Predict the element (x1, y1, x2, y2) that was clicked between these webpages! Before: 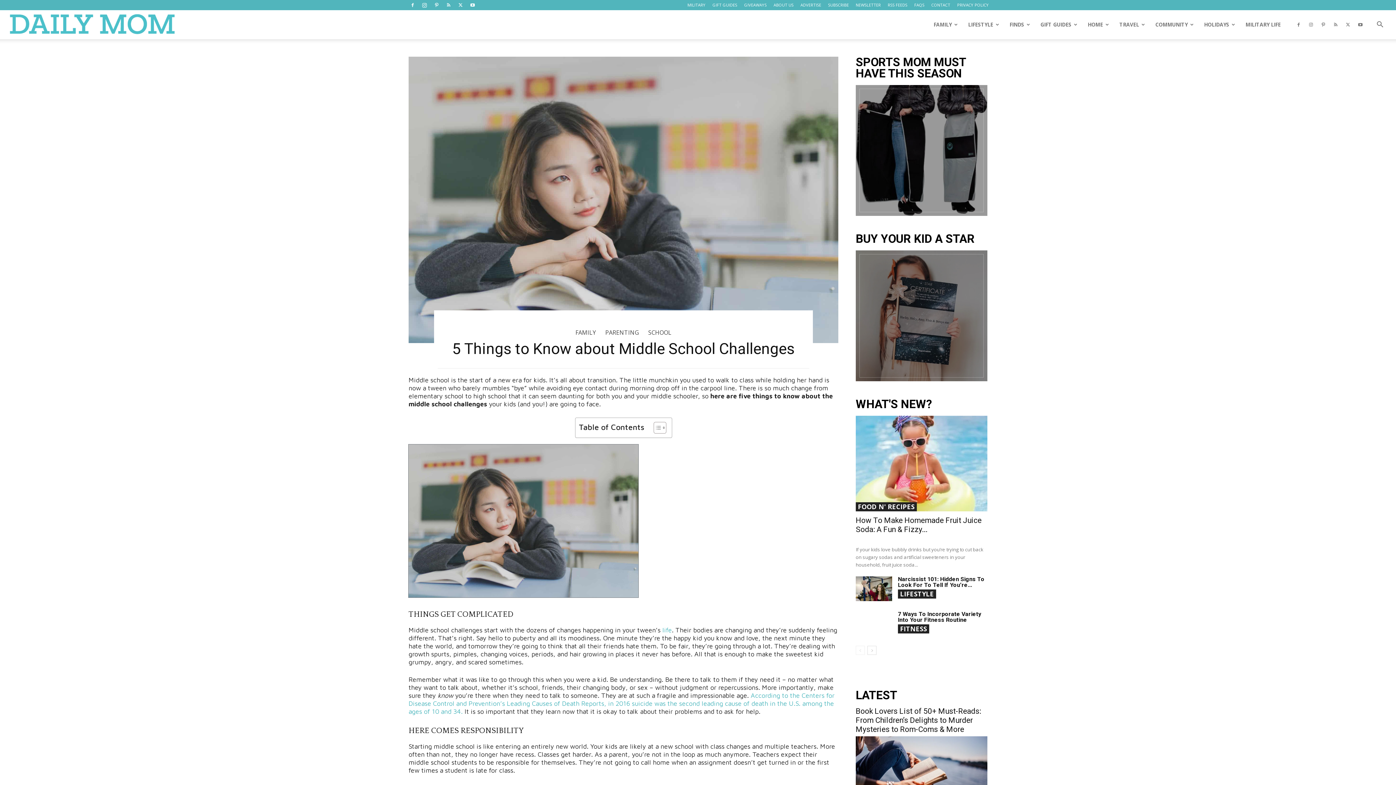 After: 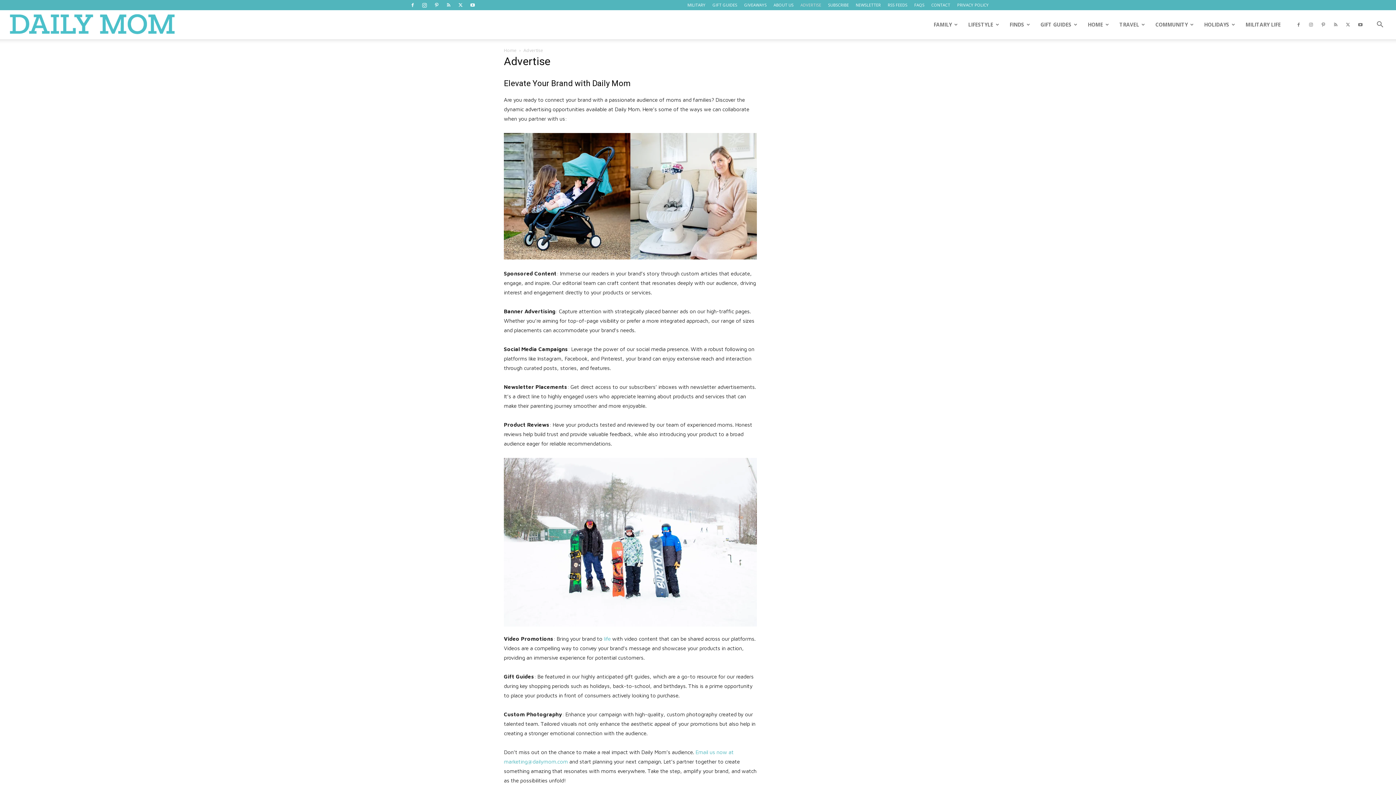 Action: bbox: (800, 2, 821, 7) label: ADVERTISE